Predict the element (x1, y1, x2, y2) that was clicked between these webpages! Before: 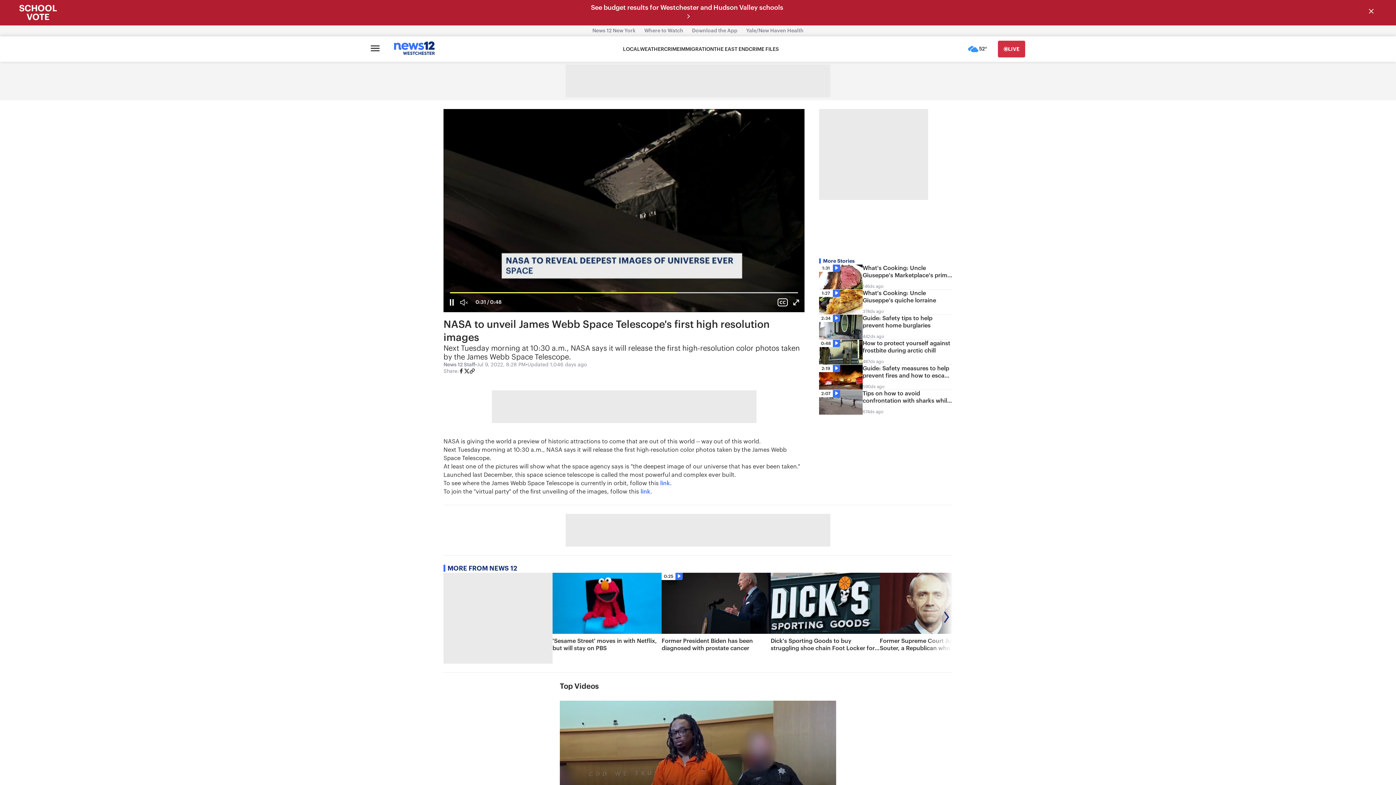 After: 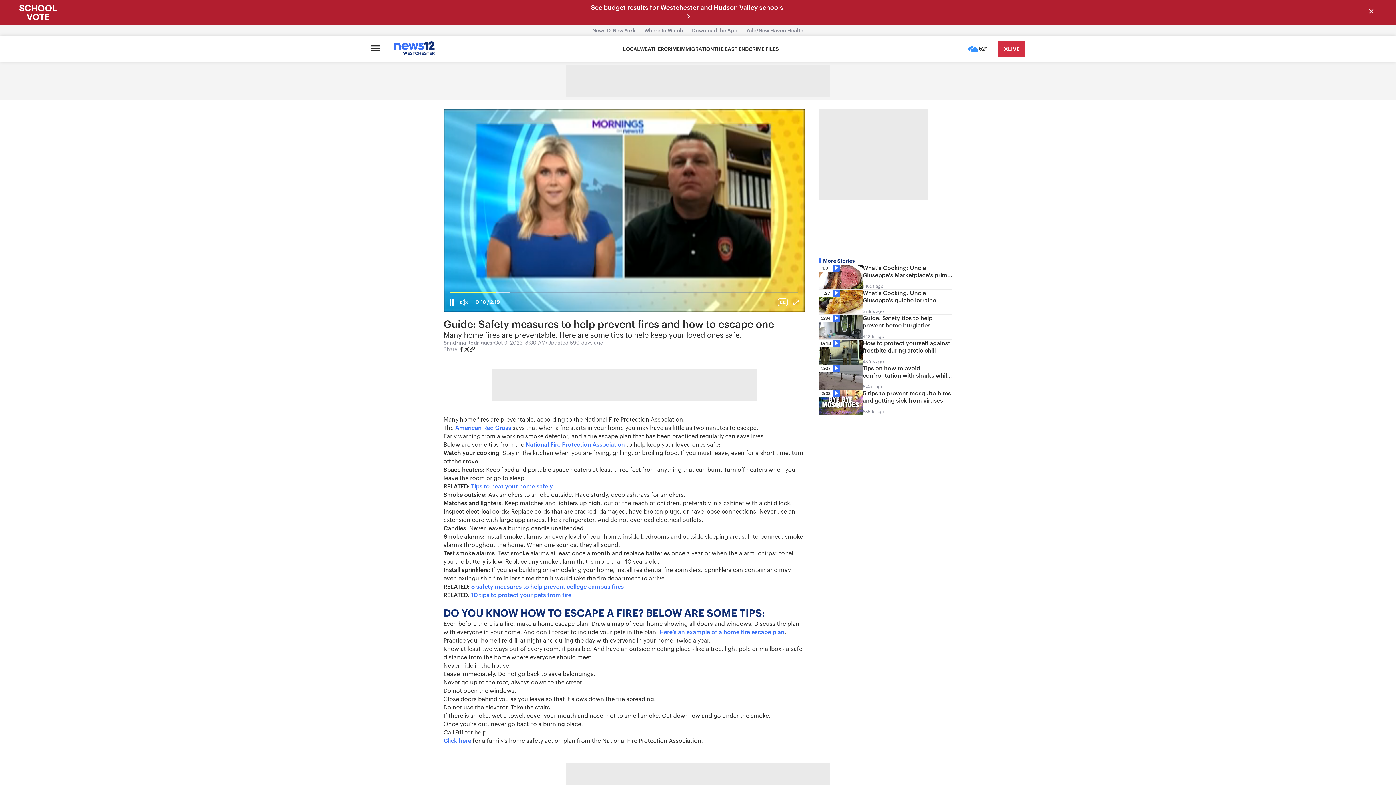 Action: bbox: (819, 365, 952, 389) label: 2:19
Guide: Safety measures to help prevent fires and how to escape one
590ds ago